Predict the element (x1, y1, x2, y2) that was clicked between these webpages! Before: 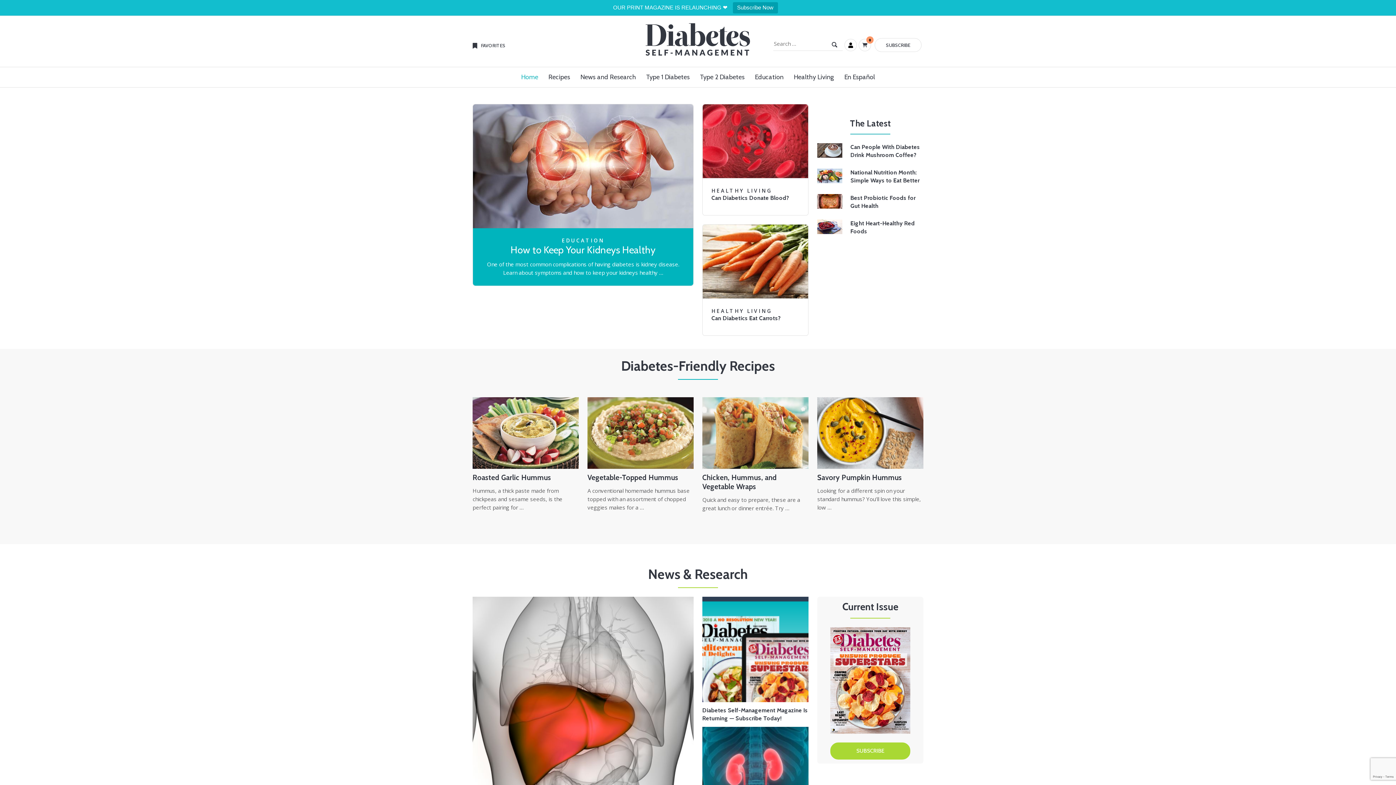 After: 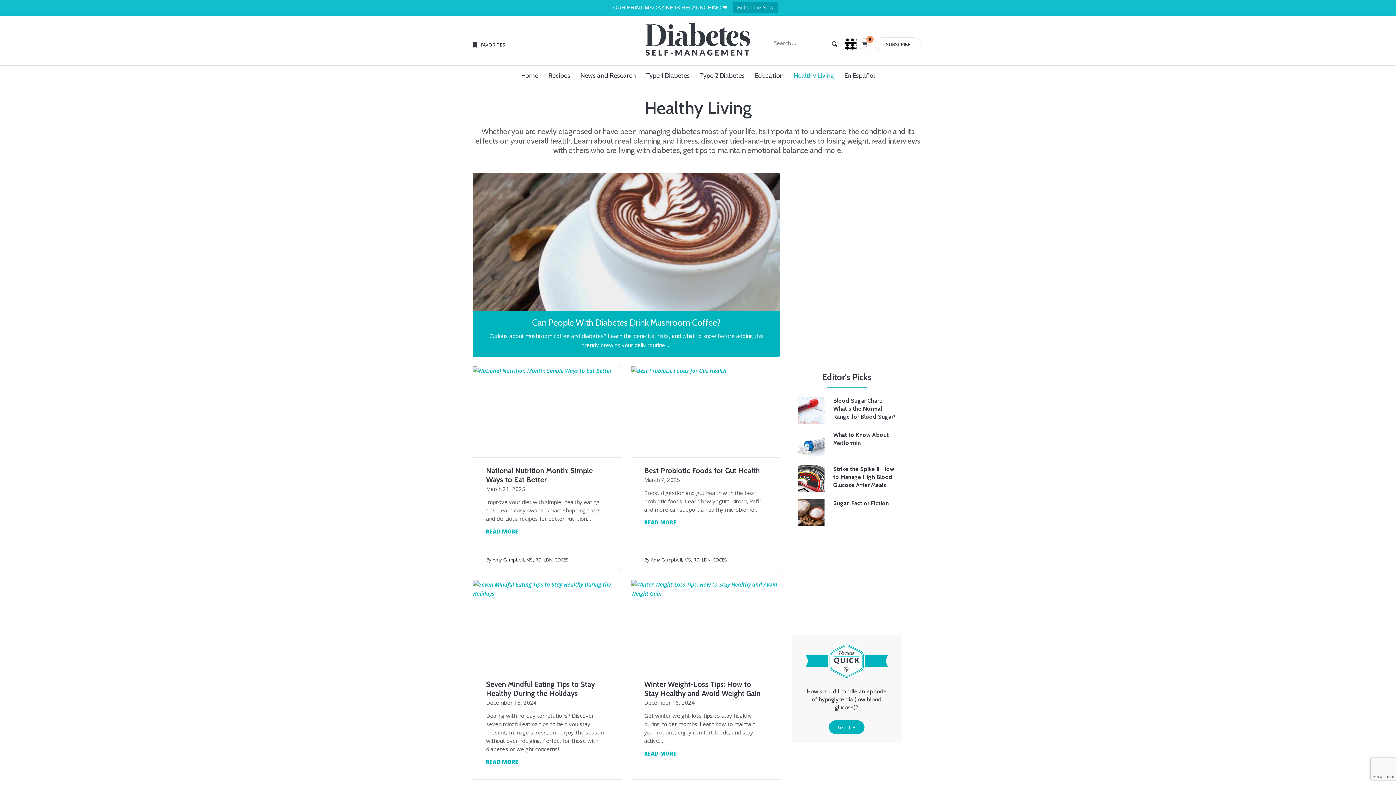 Action: bbox: (788, 67, 839, 87) label: Healthy Living